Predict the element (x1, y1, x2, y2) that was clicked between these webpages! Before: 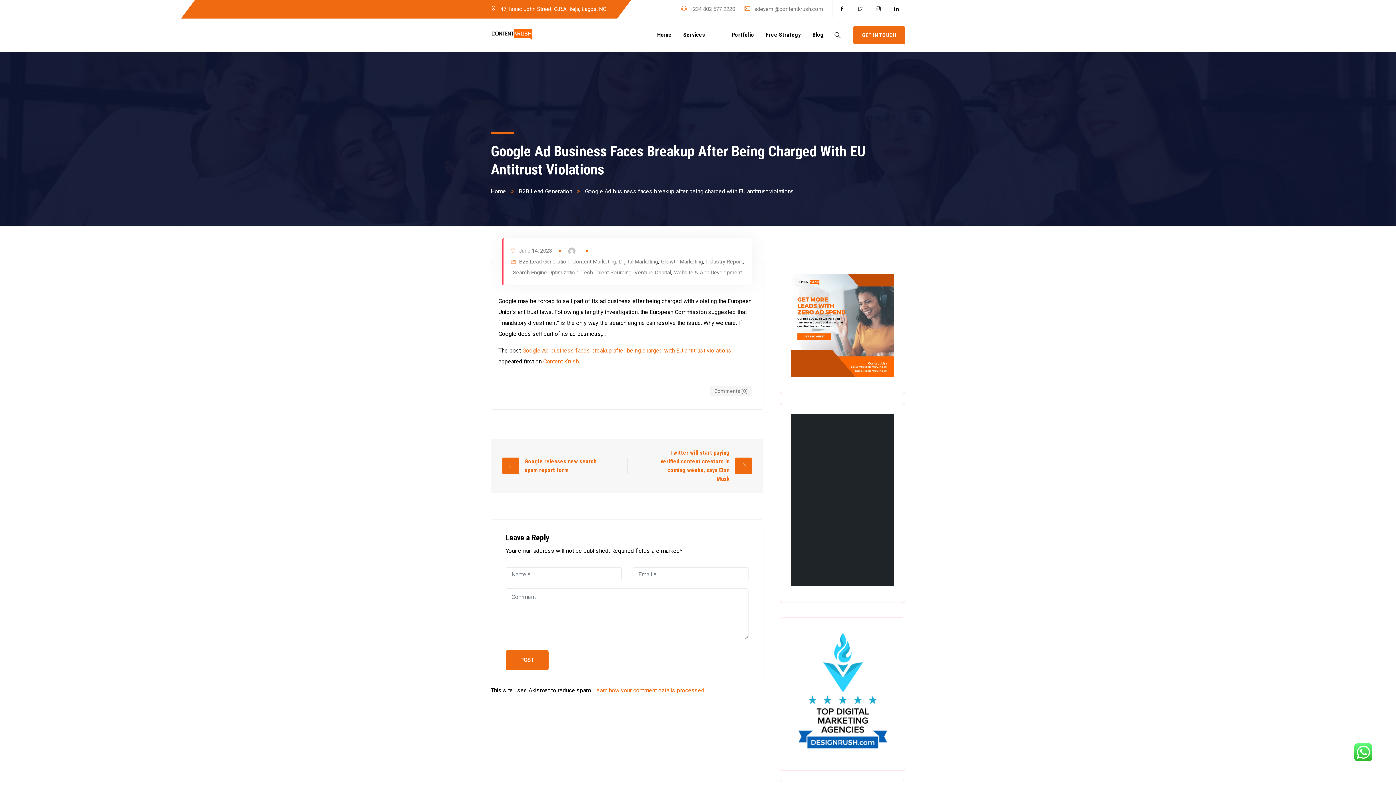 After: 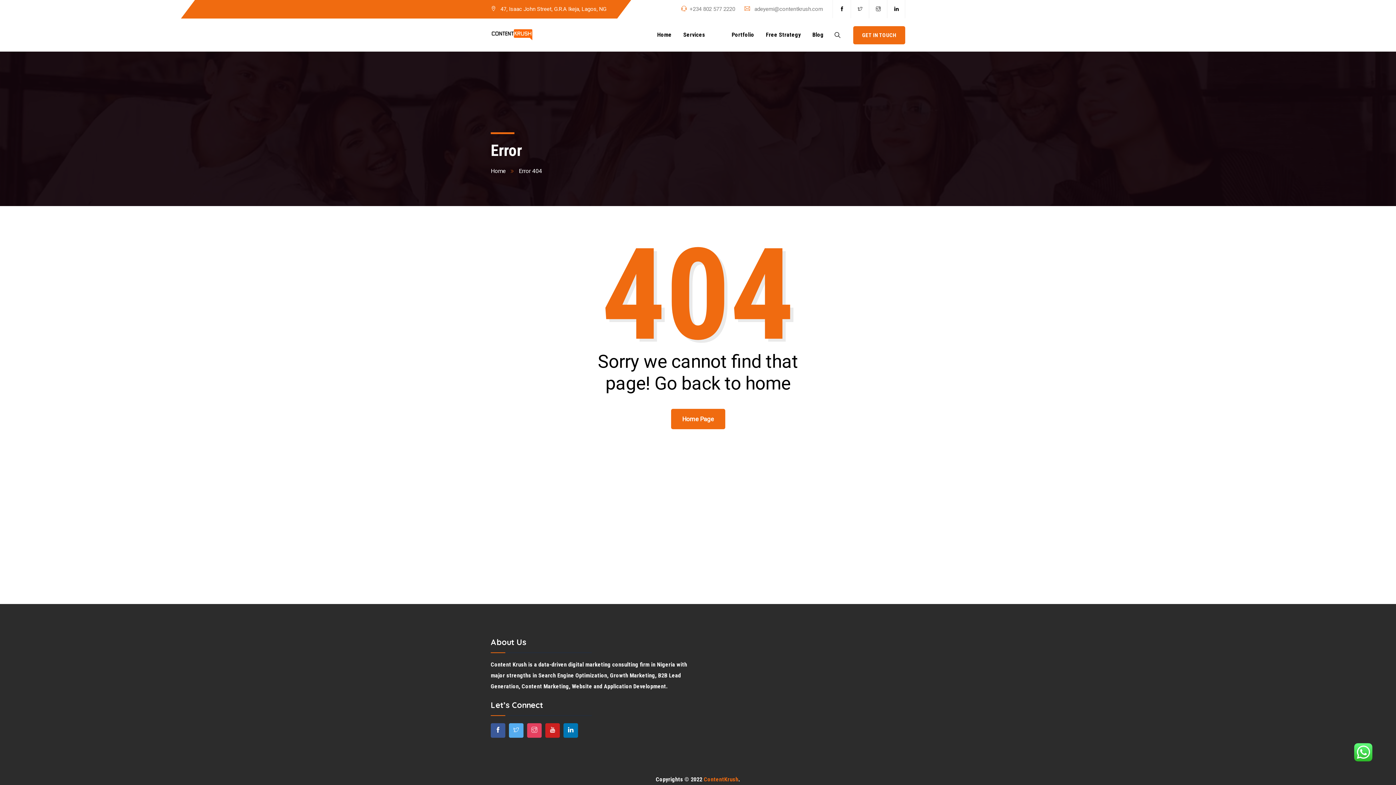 Action: bbox: (568, 245, 579, 256)